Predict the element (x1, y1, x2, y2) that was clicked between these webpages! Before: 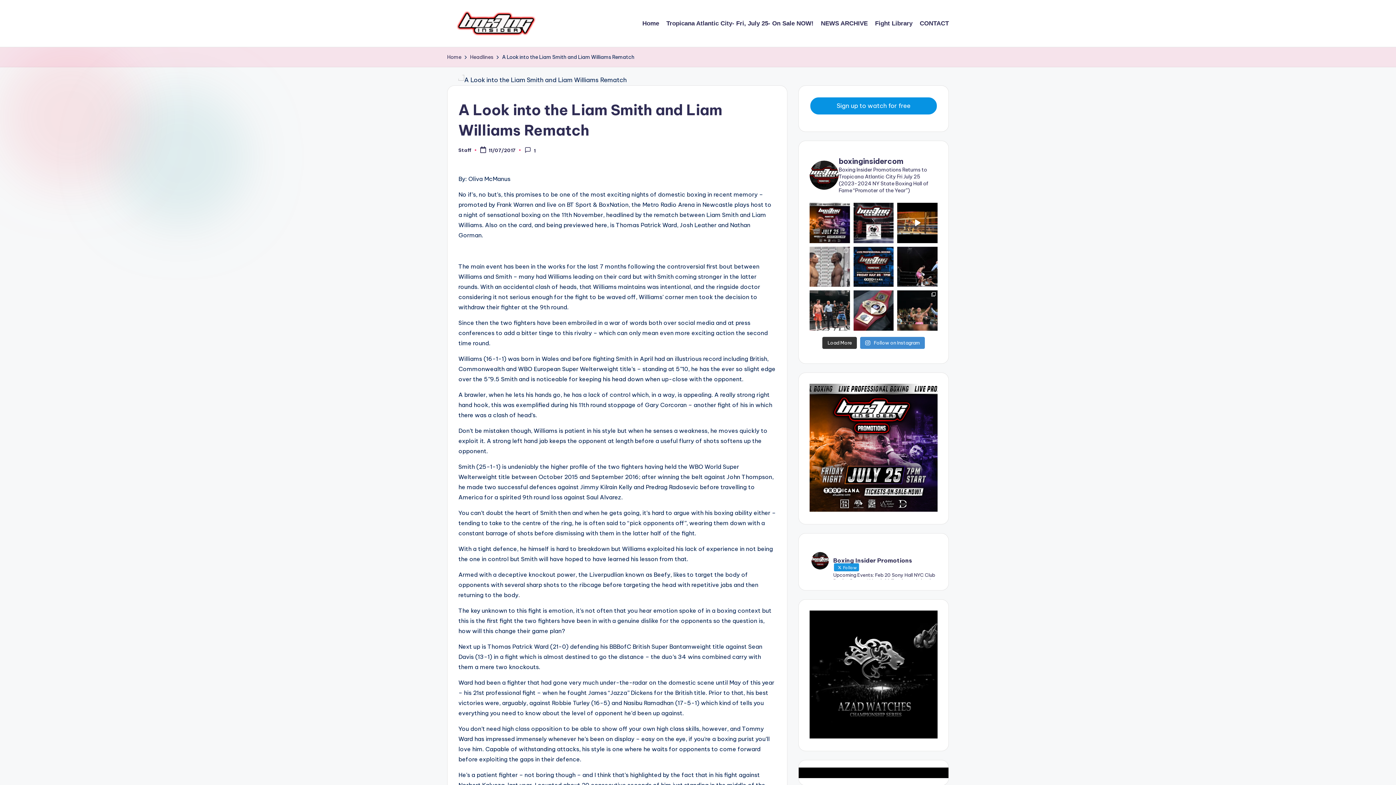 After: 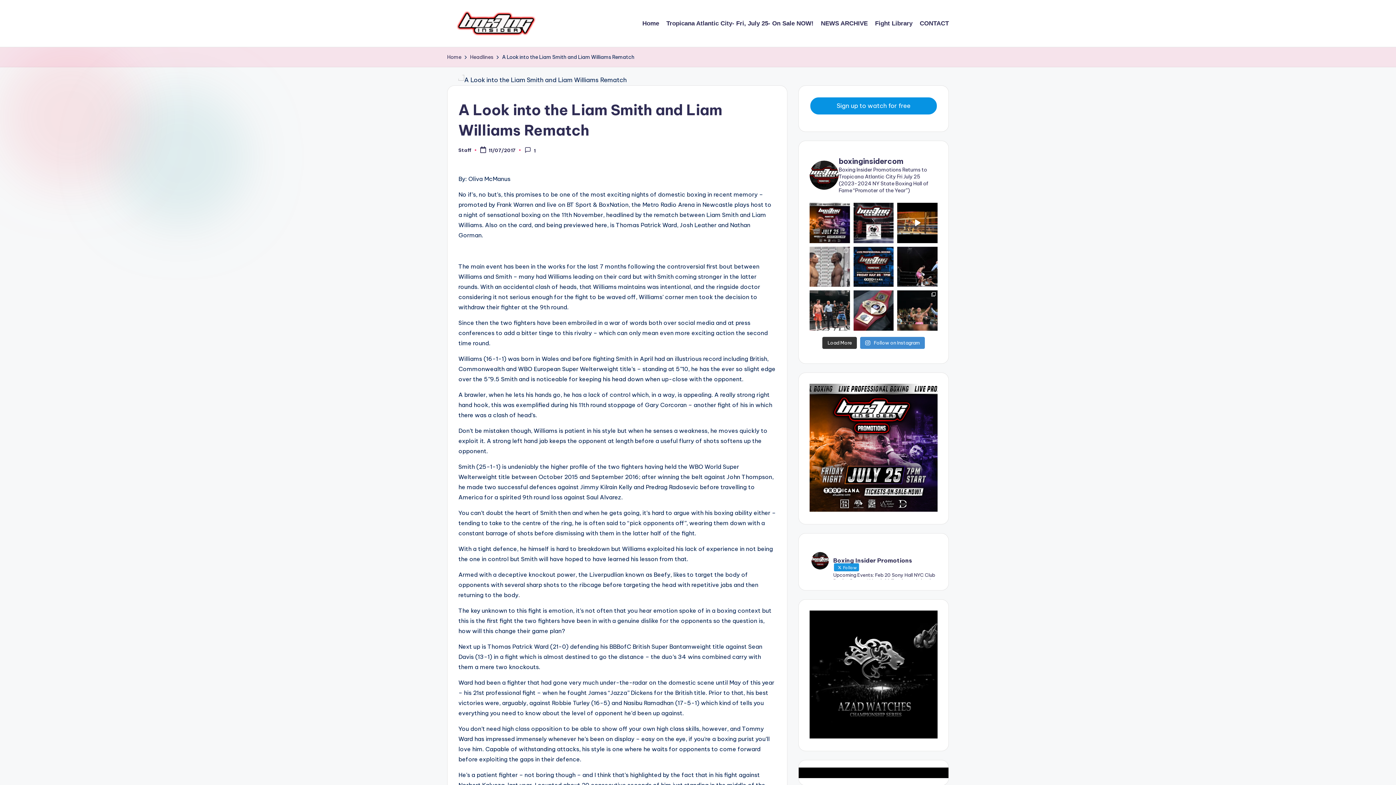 Action: bbox: (844, 767, 902, 778)